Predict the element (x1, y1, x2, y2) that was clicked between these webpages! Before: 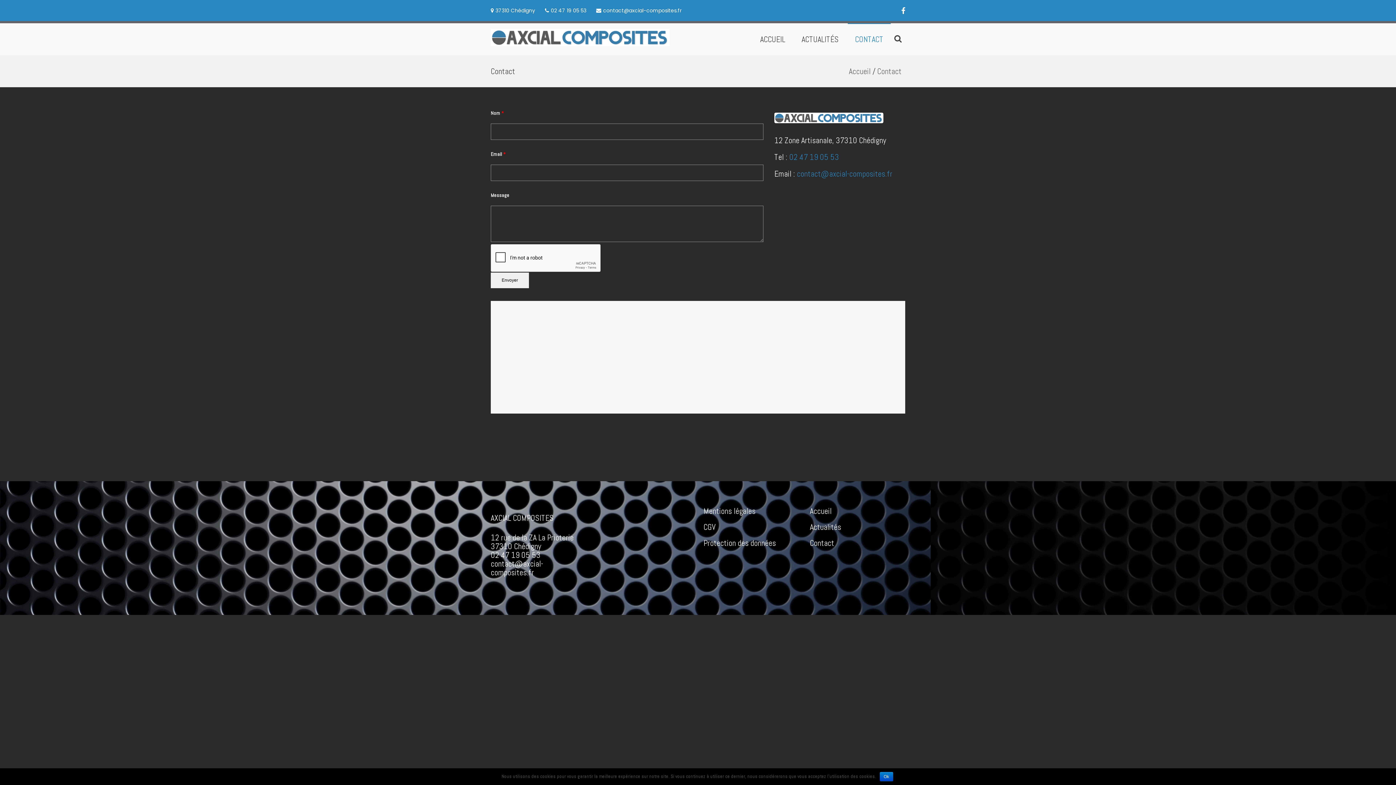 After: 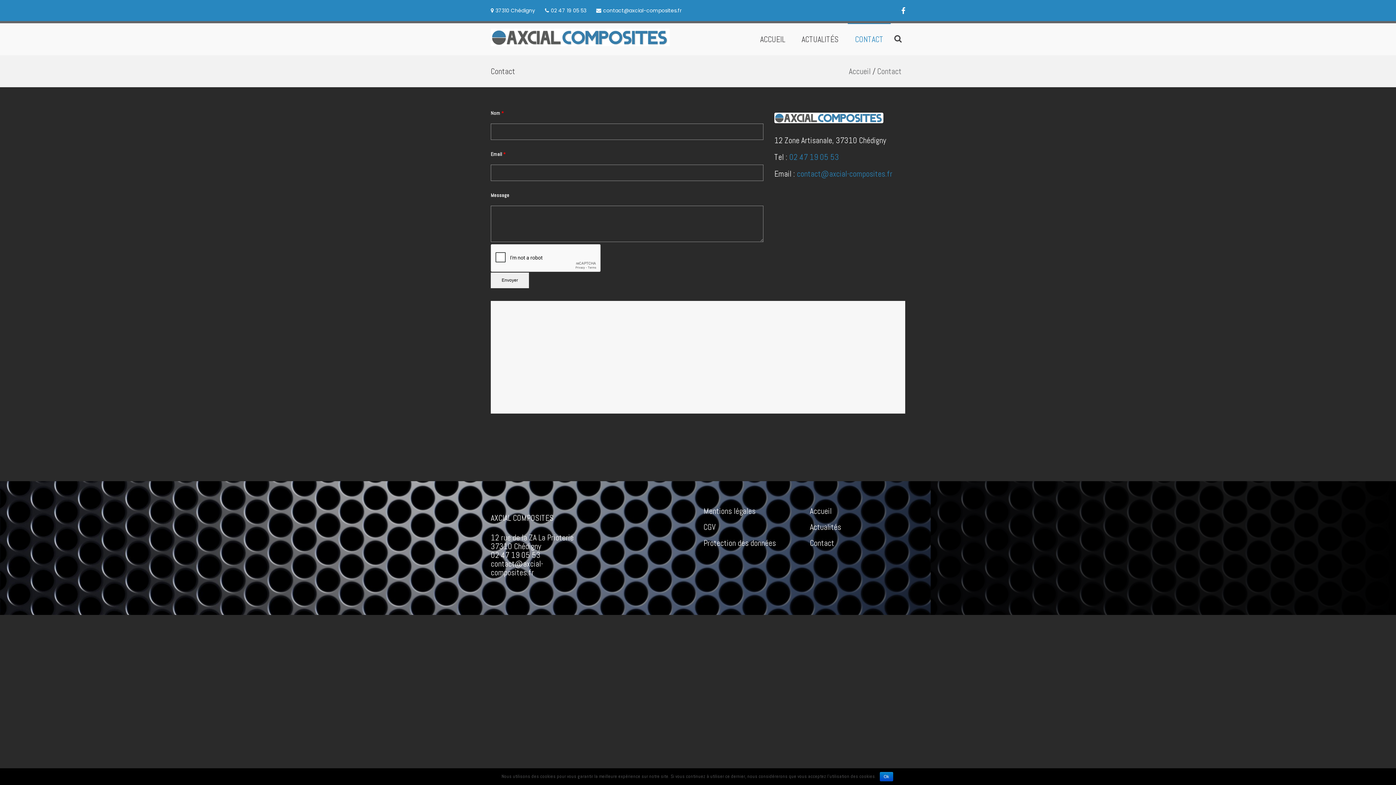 Action: bbox: (703, 522, 715, 531) label: CGV